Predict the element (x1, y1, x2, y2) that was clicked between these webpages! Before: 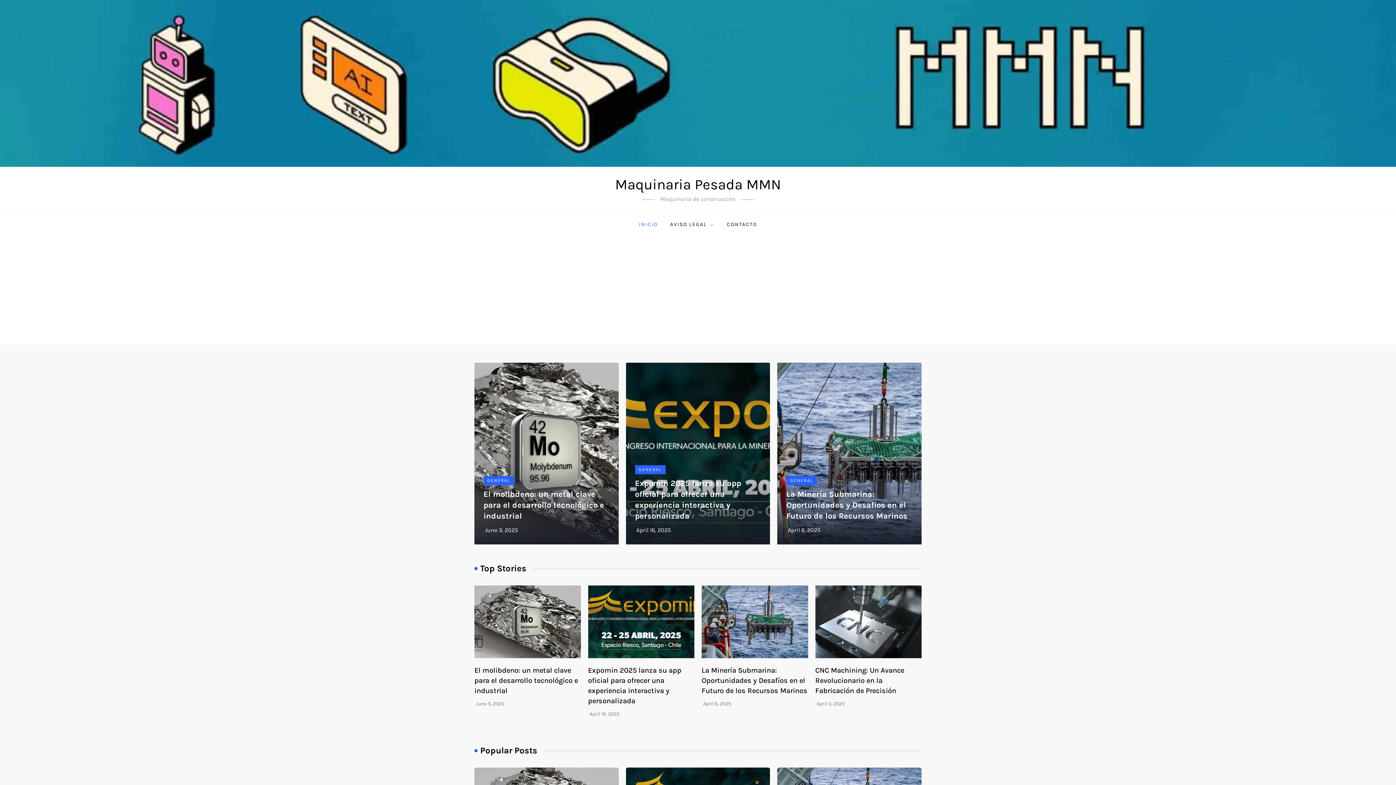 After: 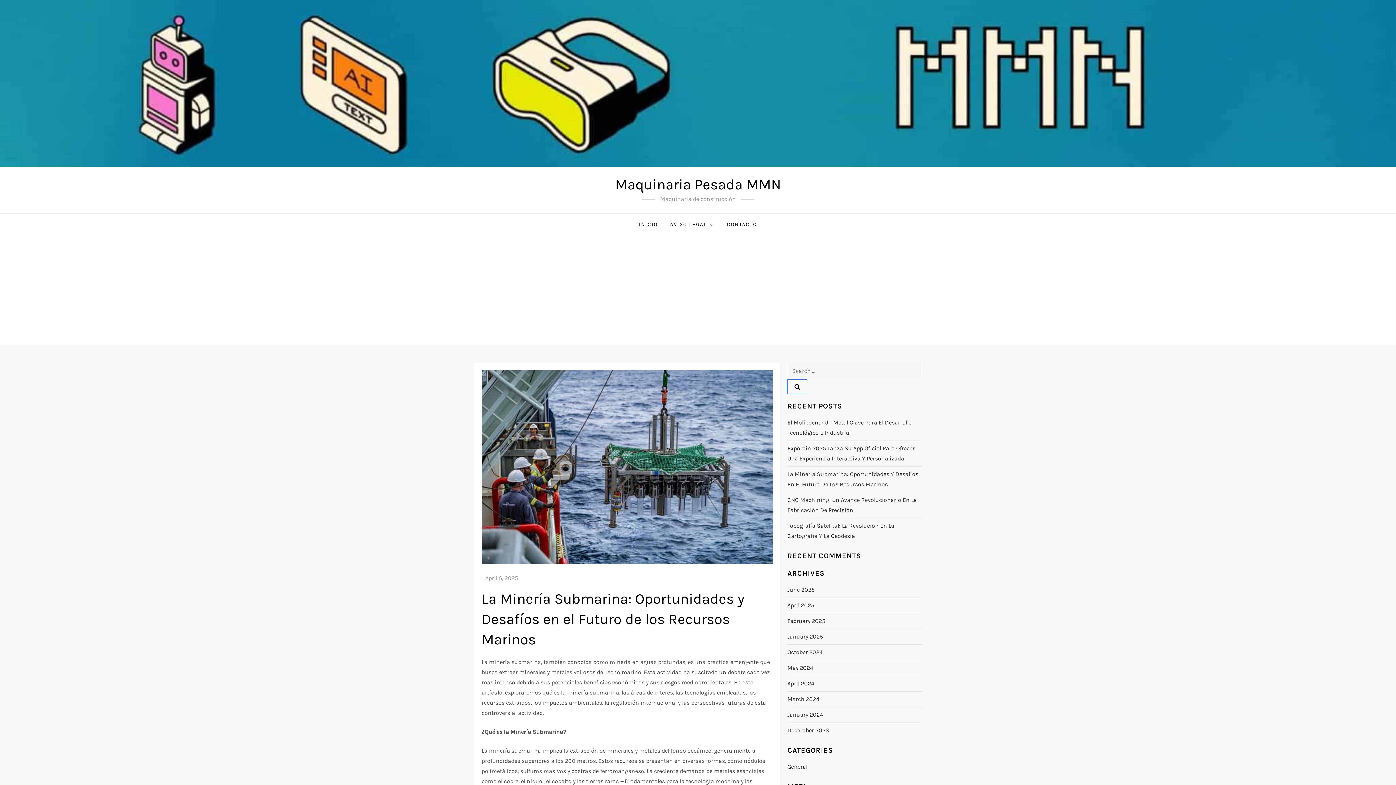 Action: bbox: (777, 363, 921, 544)